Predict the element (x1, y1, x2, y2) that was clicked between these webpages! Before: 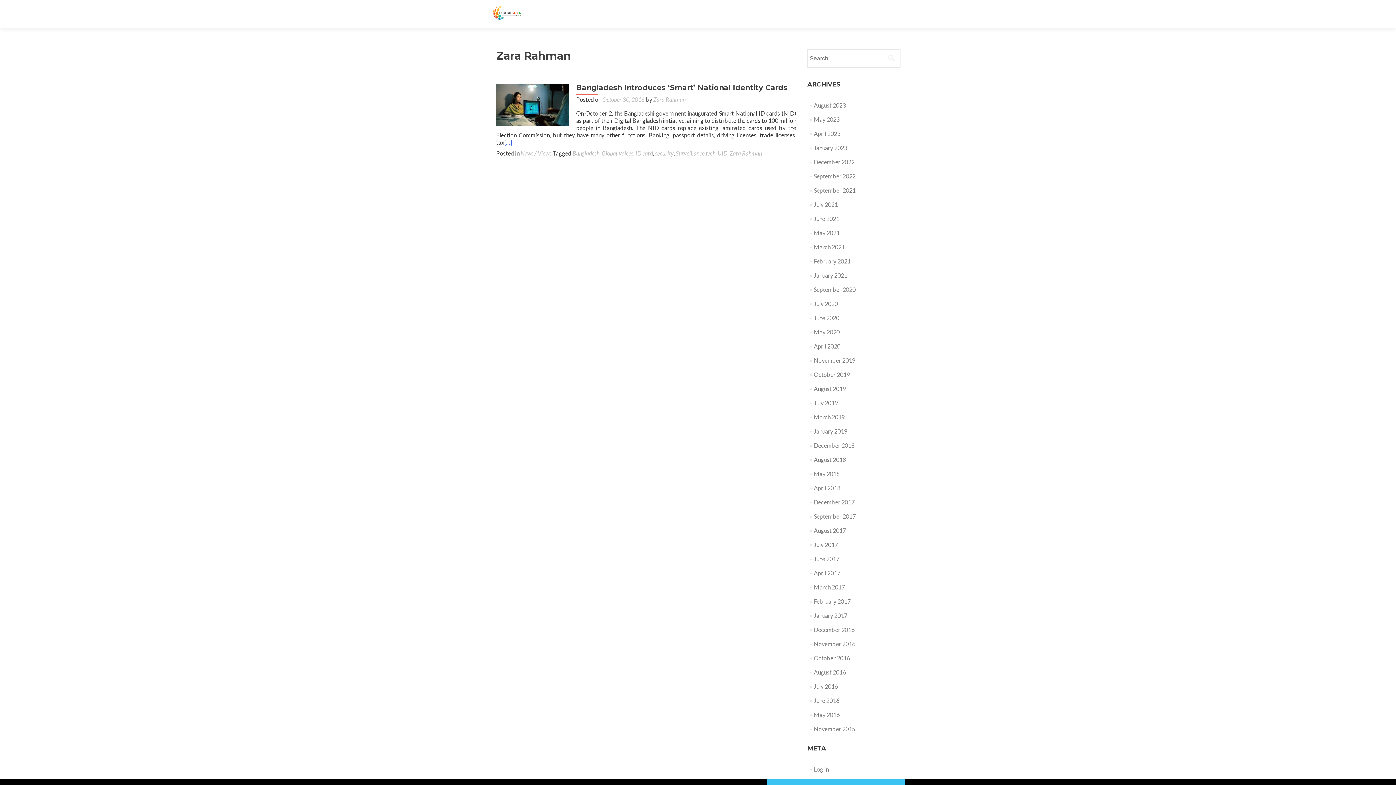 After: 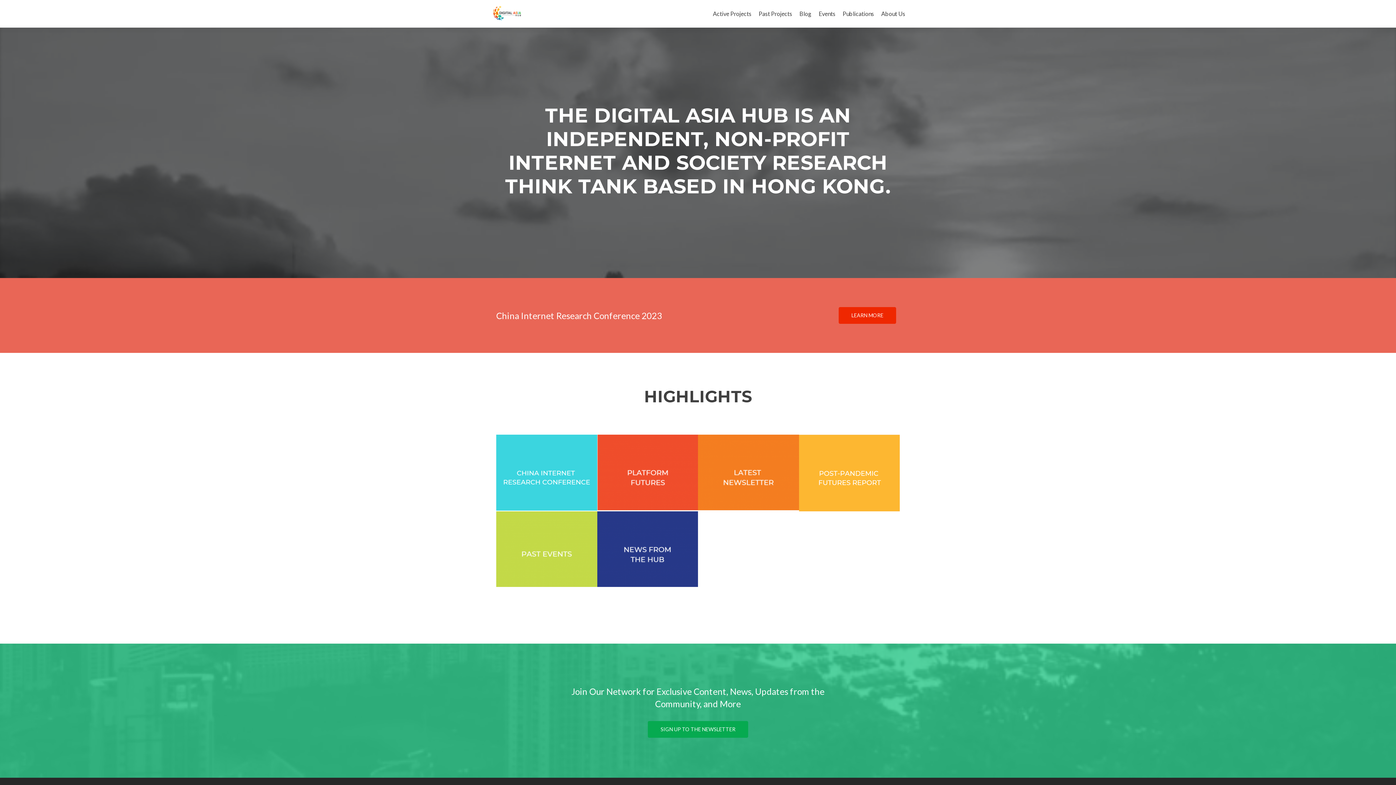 Action: bbox: (485, 0, 544, 27)